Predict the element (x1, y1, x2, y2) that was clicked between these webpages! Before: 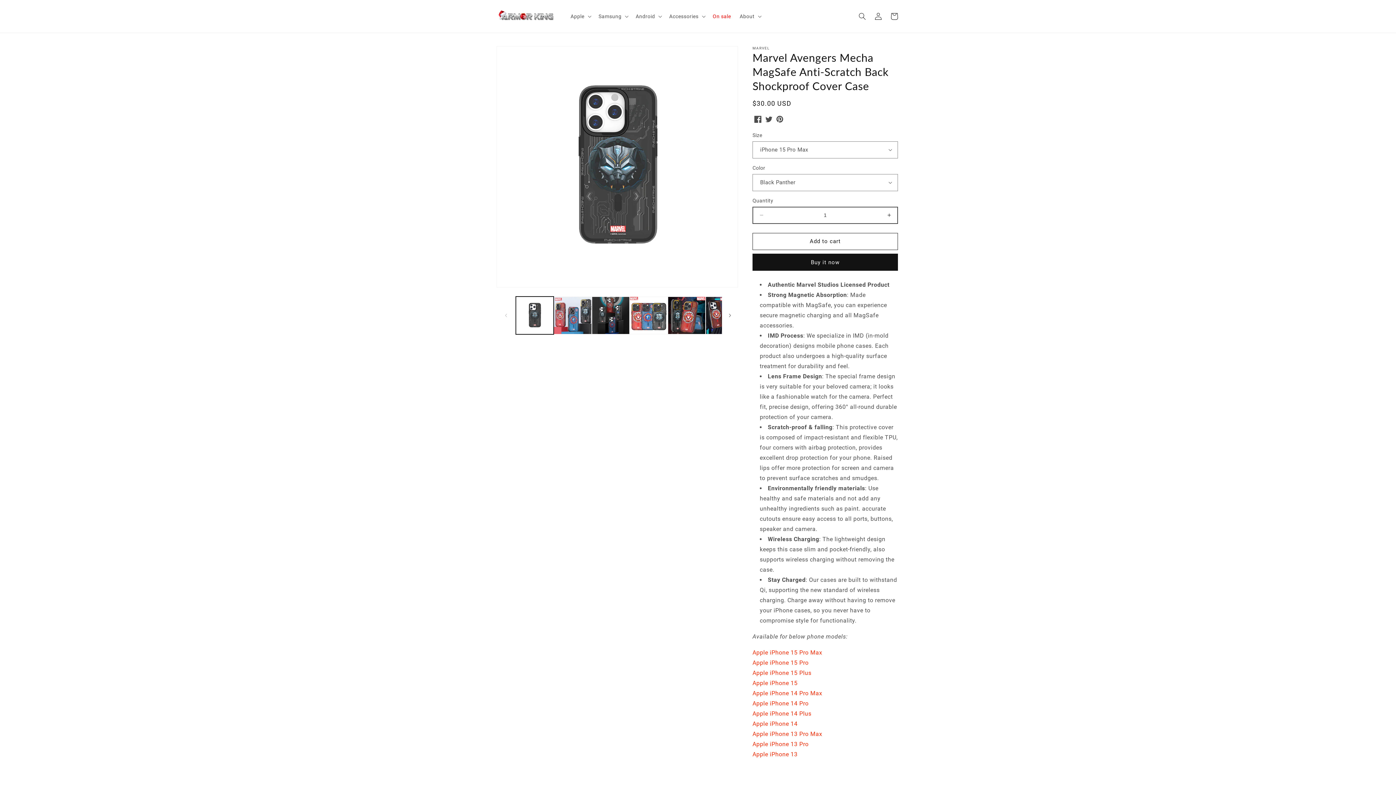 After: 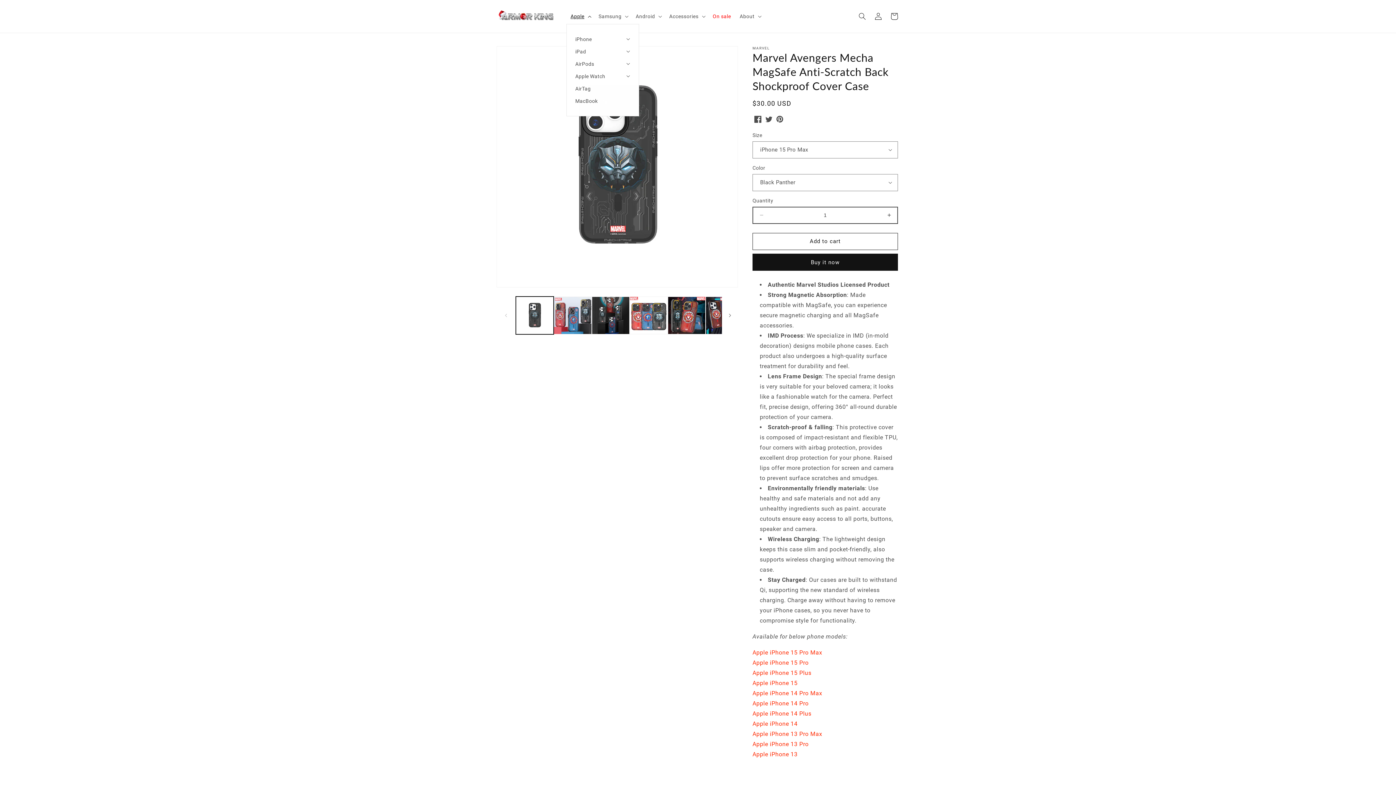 Action: label: Apple bbox: (566, 8, 594, 23)